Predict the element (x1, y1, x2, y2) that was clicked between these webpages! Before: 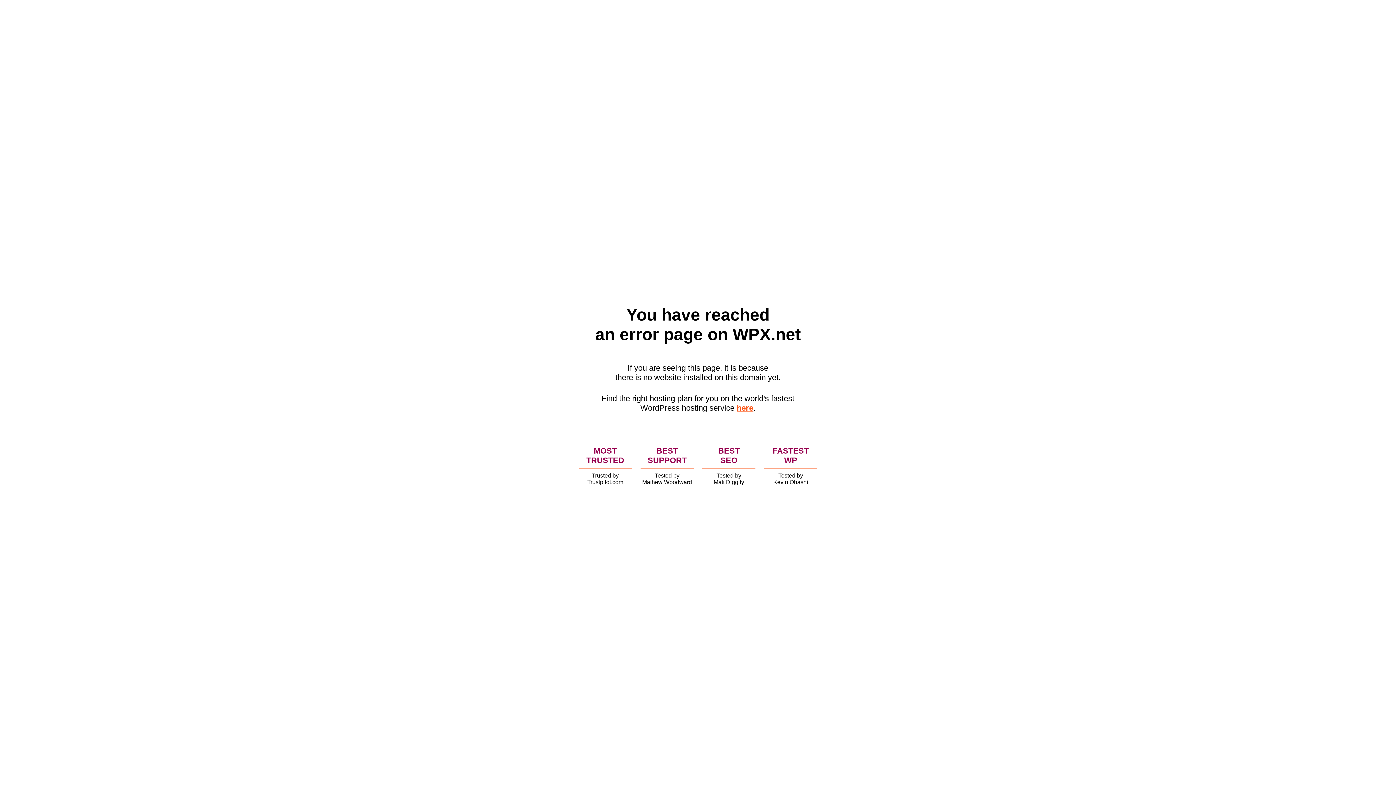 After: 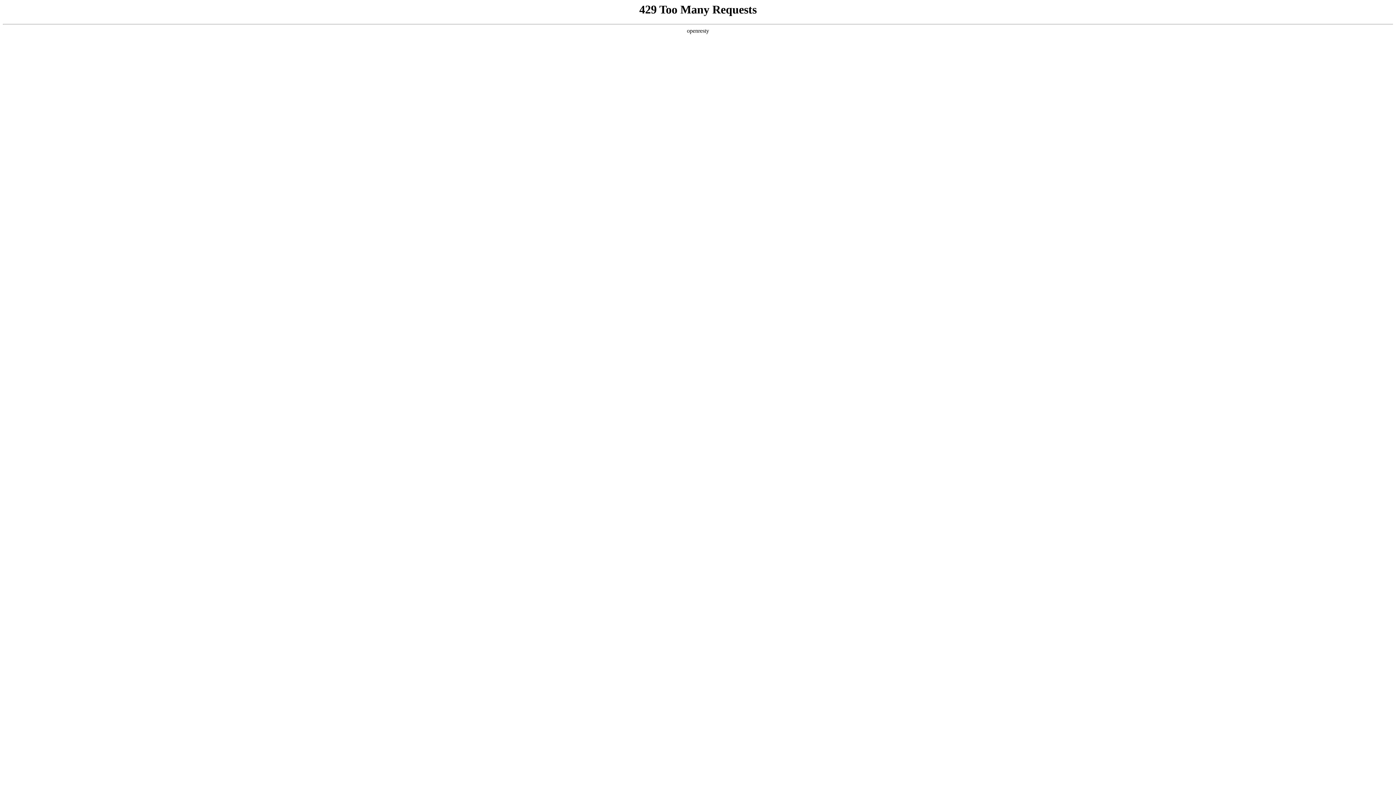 Action: bbox: (736, 403, 753, 412) label: here